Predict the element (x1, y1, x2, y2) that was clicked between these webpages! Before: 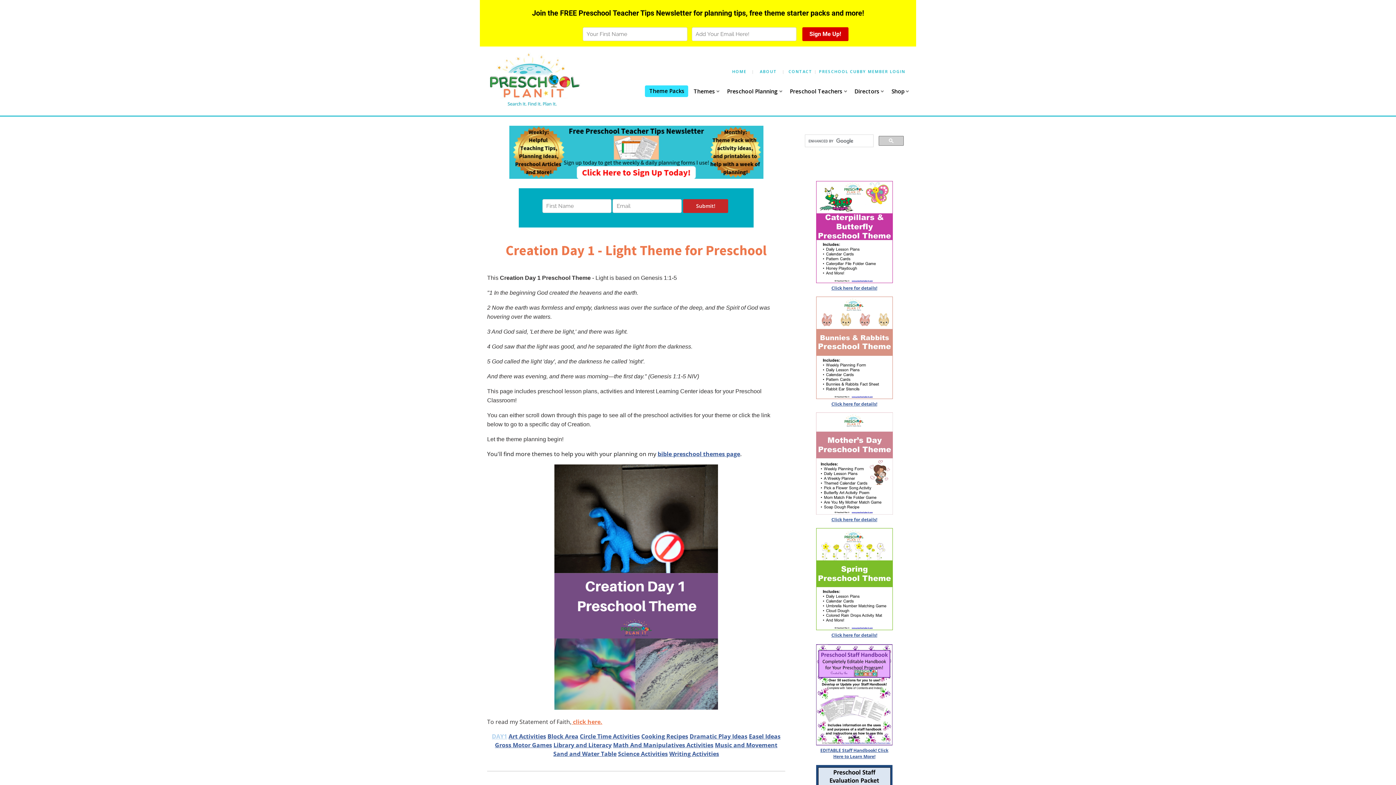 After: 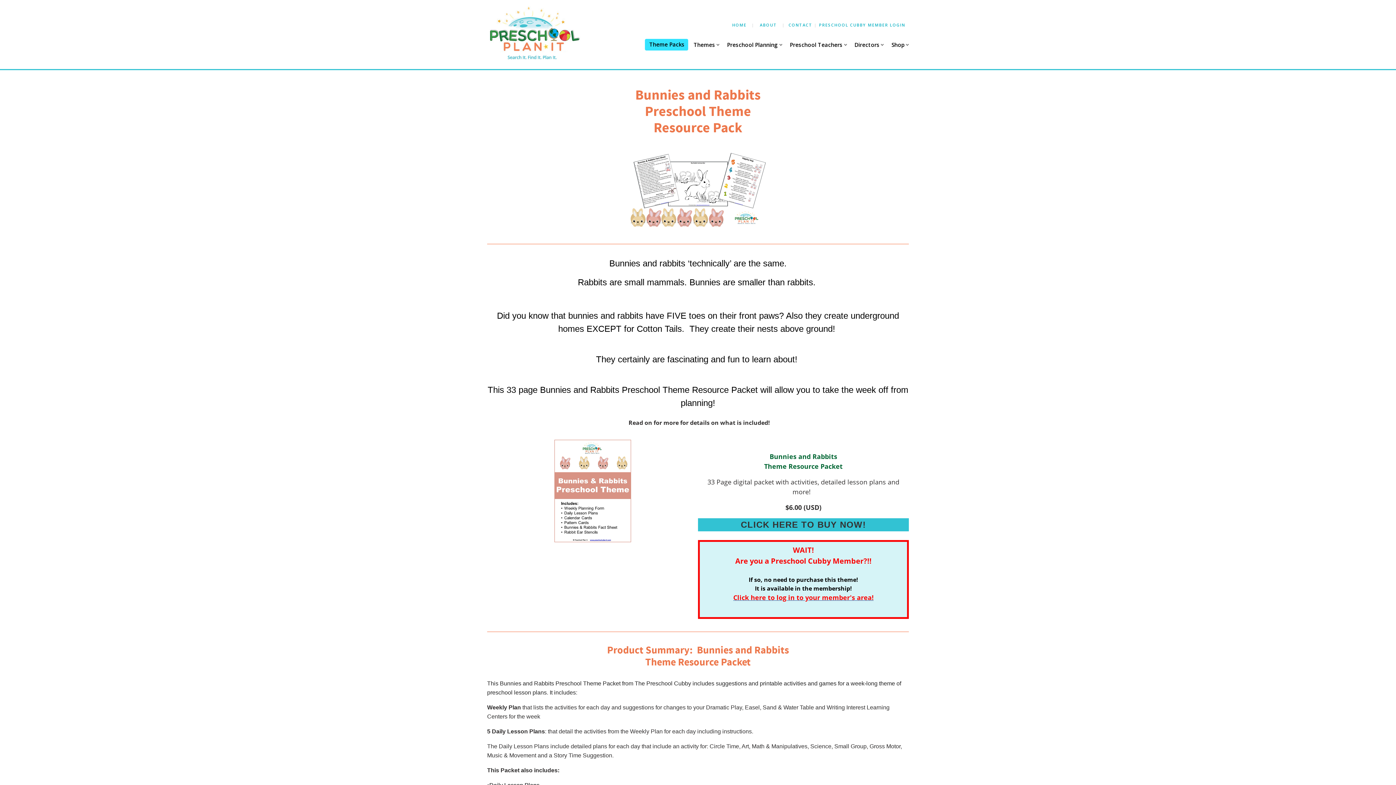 Action: bbox: (800, 393, 909, 407) label: Click here for details!